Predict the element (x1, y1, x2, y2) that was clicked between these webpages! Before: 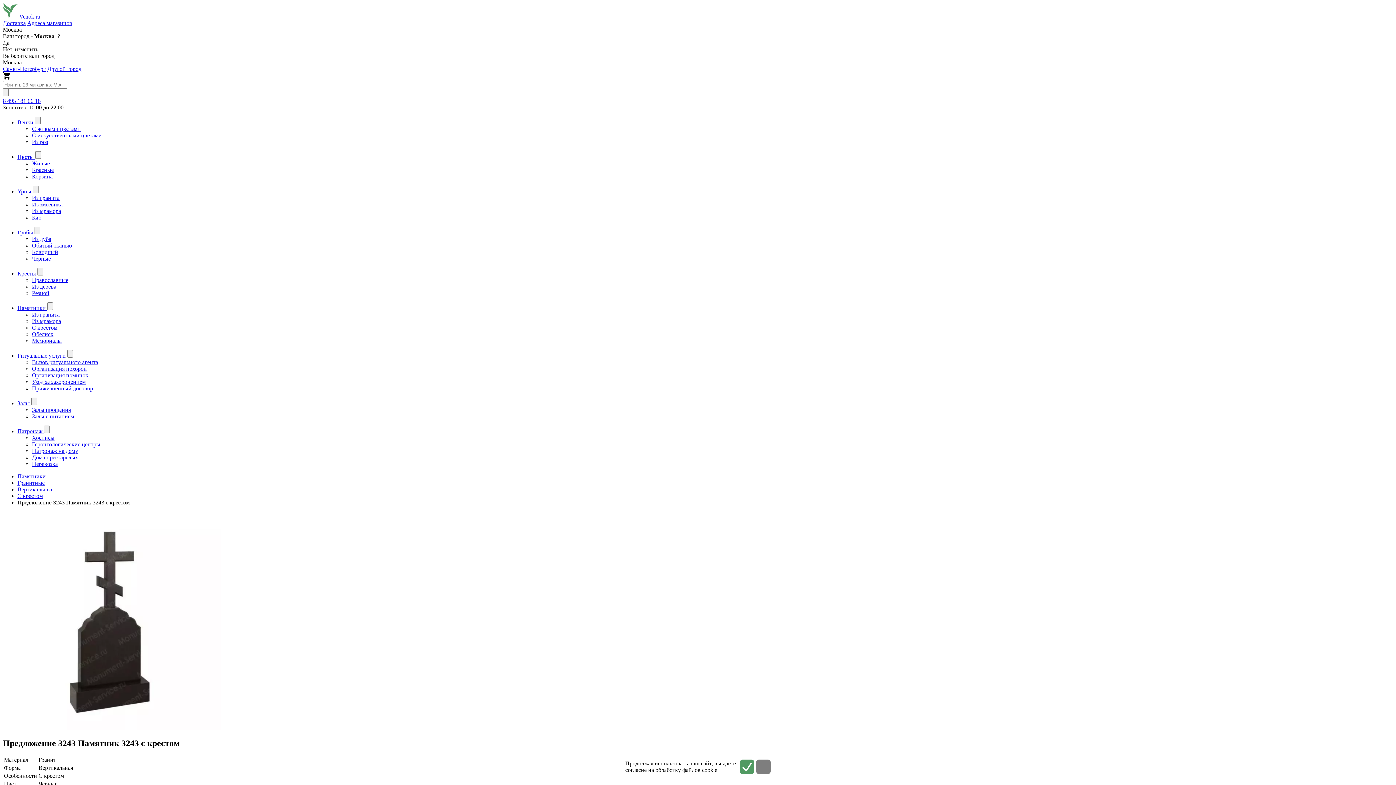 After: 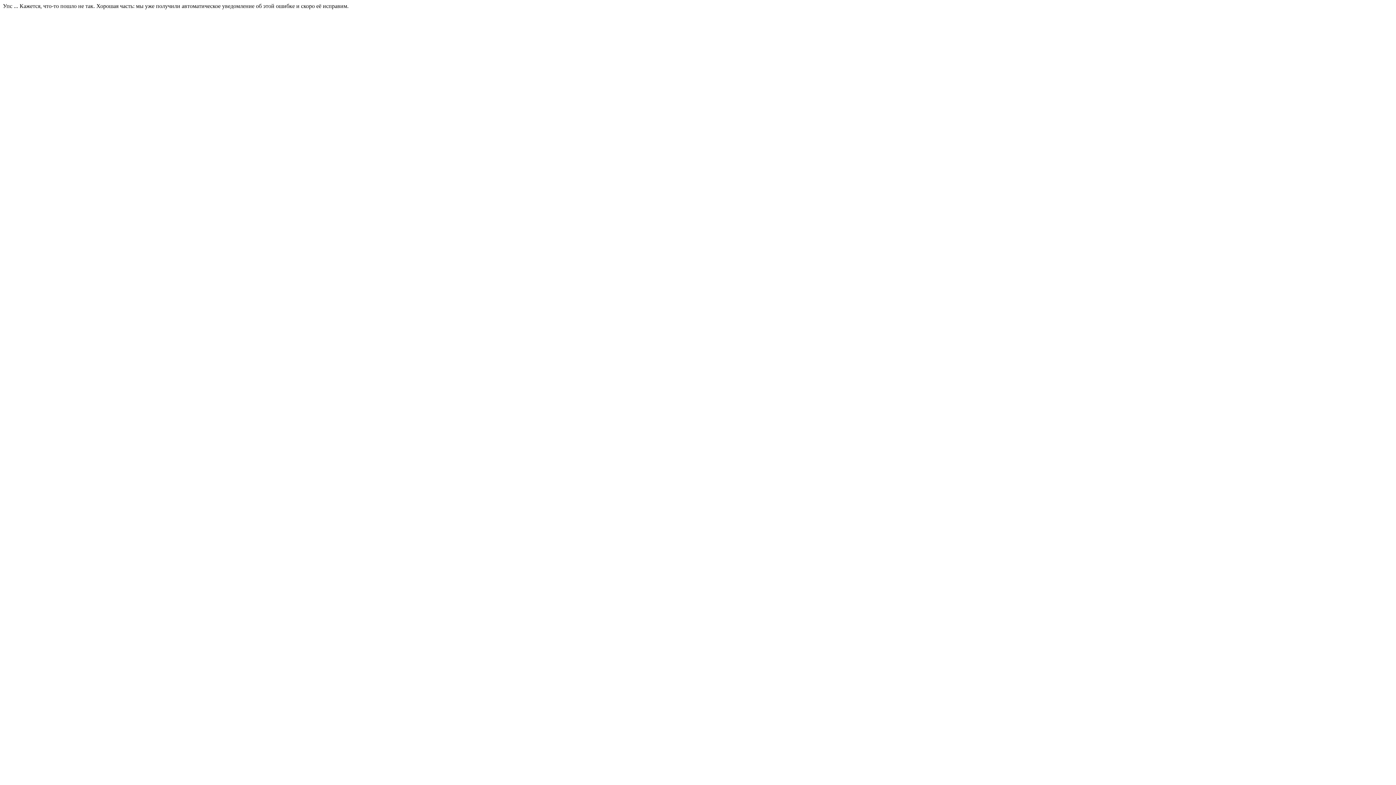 Action: bbox: (32, 277, 68, 283) label: Православные